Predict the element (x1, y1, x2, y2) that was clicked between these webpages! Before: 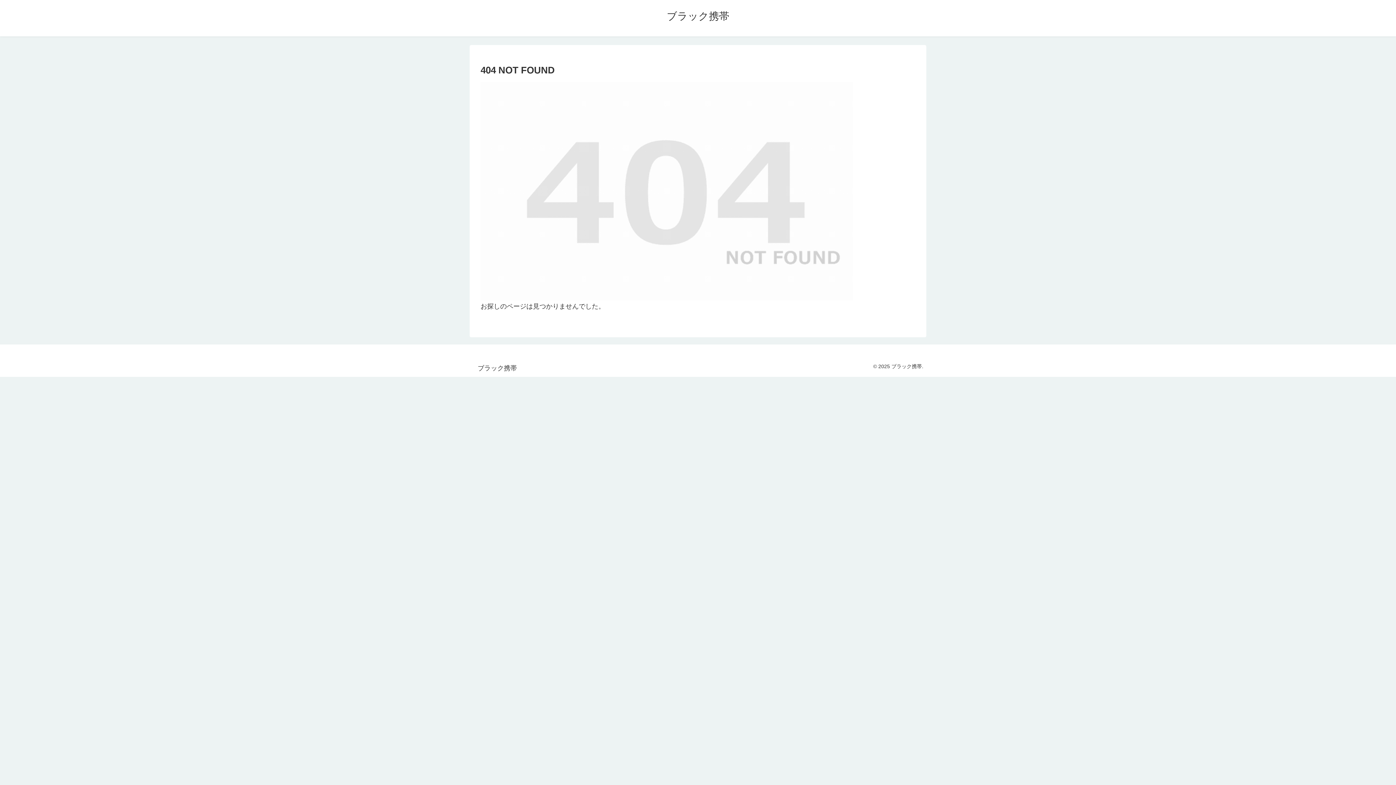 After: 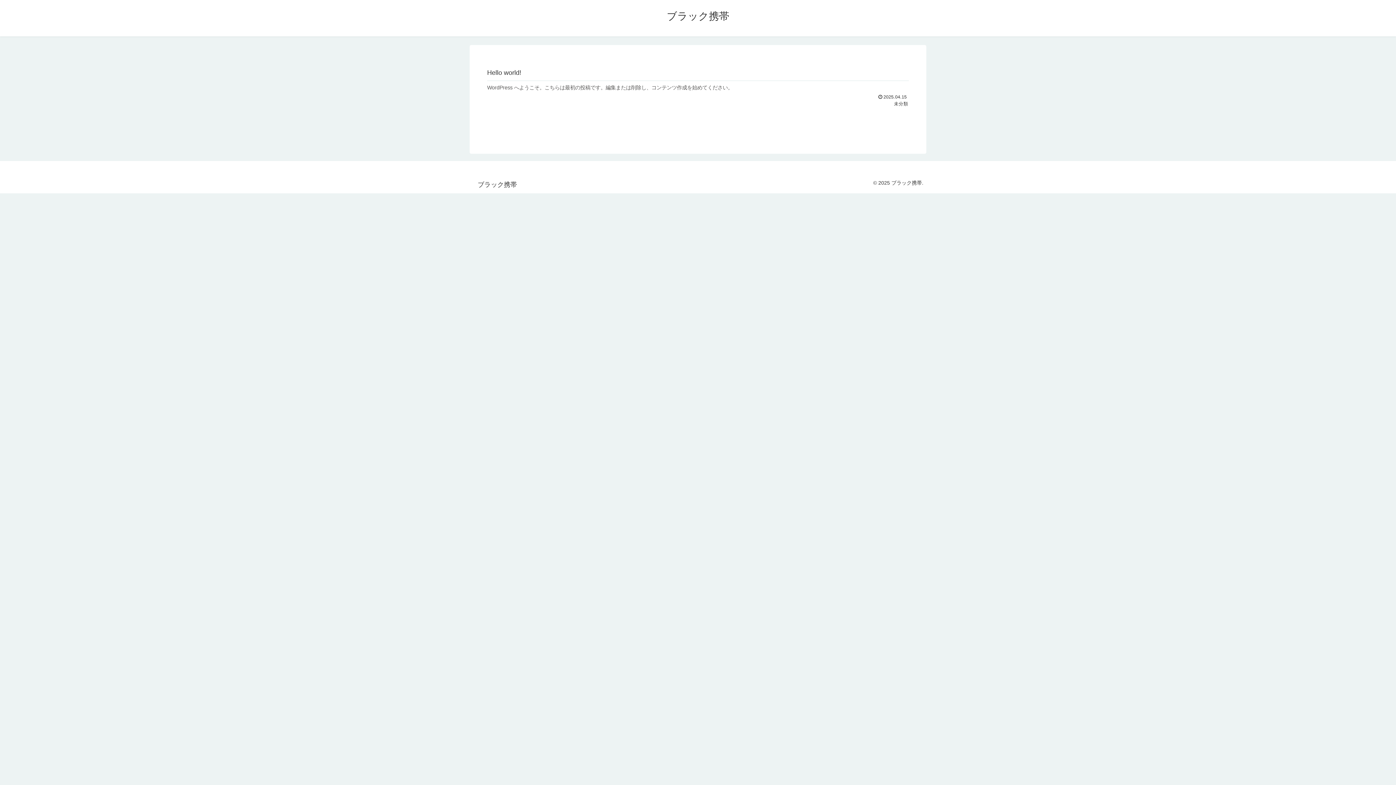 Action: bbox: (660, 13, 736, 21) label: ブラック携帯